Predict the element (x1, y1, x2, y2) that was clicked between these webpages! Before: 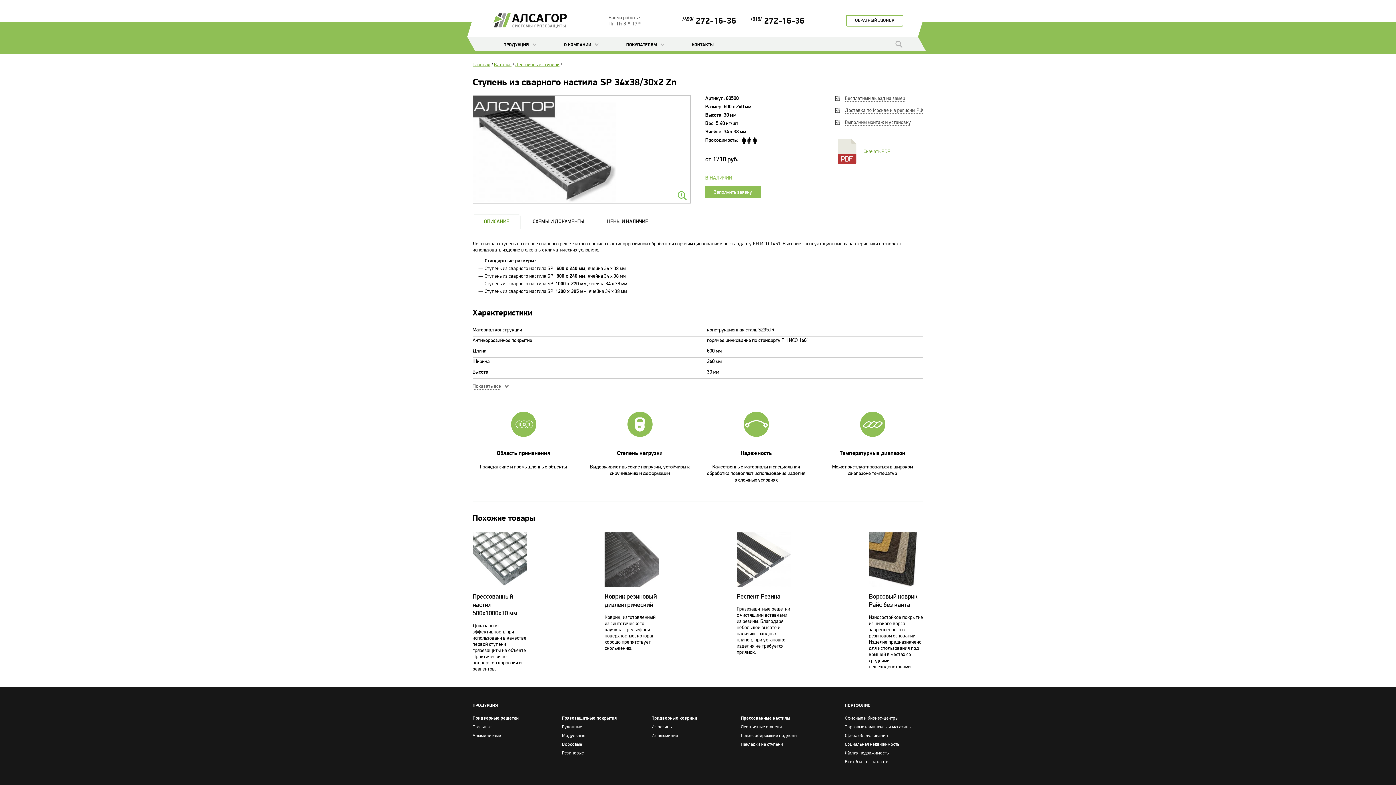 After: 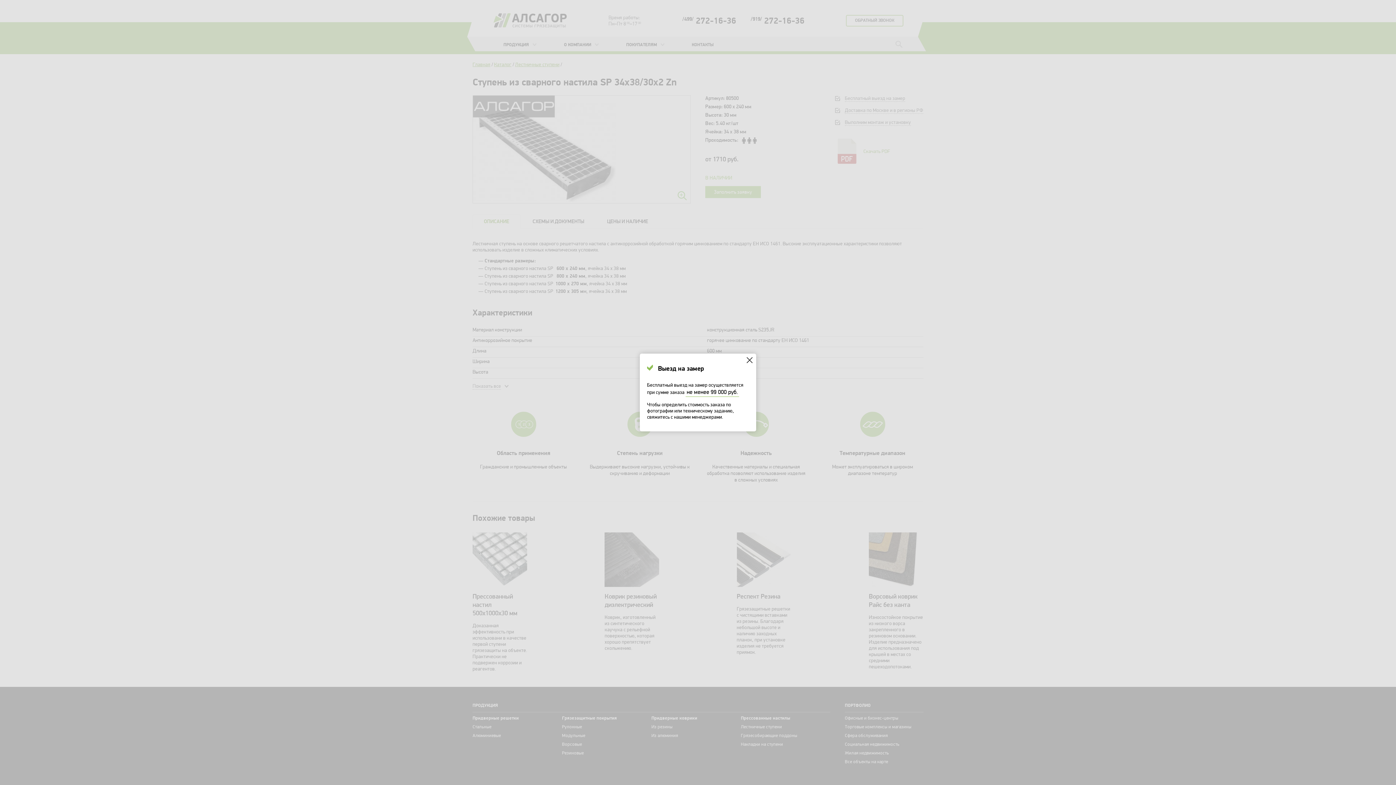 Action: label: Бесплатный выезд на замер bbox: (845, 95, 905, 101)